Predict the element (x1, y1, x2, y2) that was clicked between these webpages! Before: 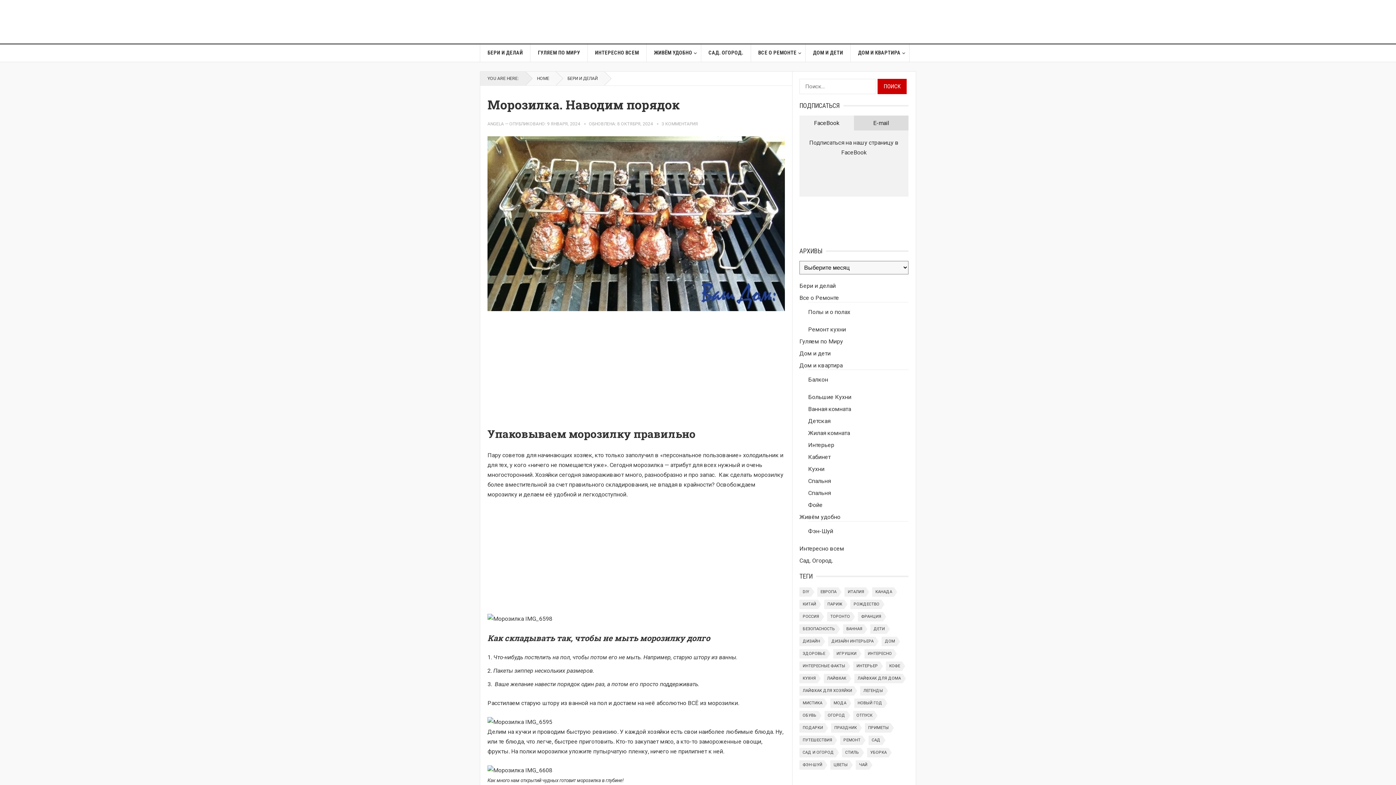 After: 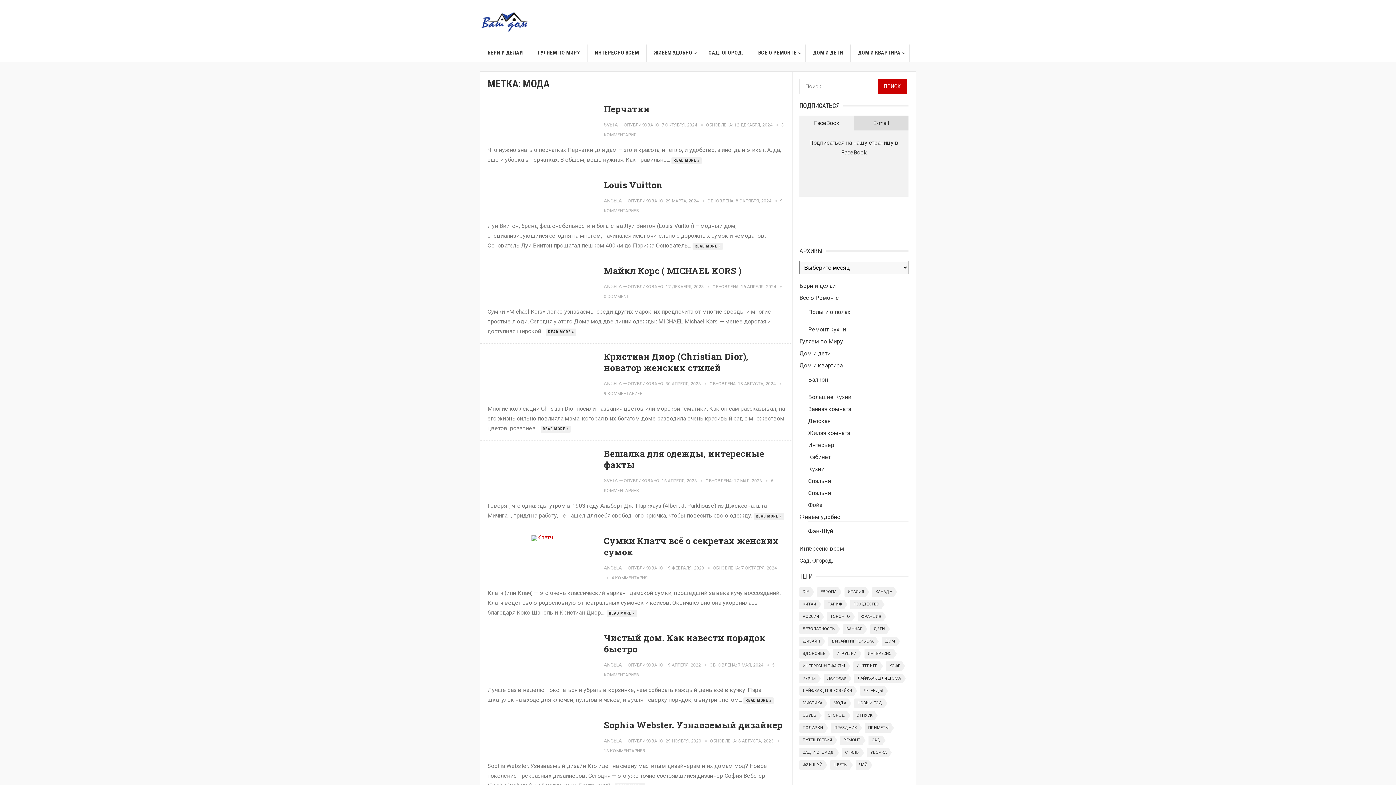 Action: label: мода (11 элементов) bbox: (830, 698, 848, 708)